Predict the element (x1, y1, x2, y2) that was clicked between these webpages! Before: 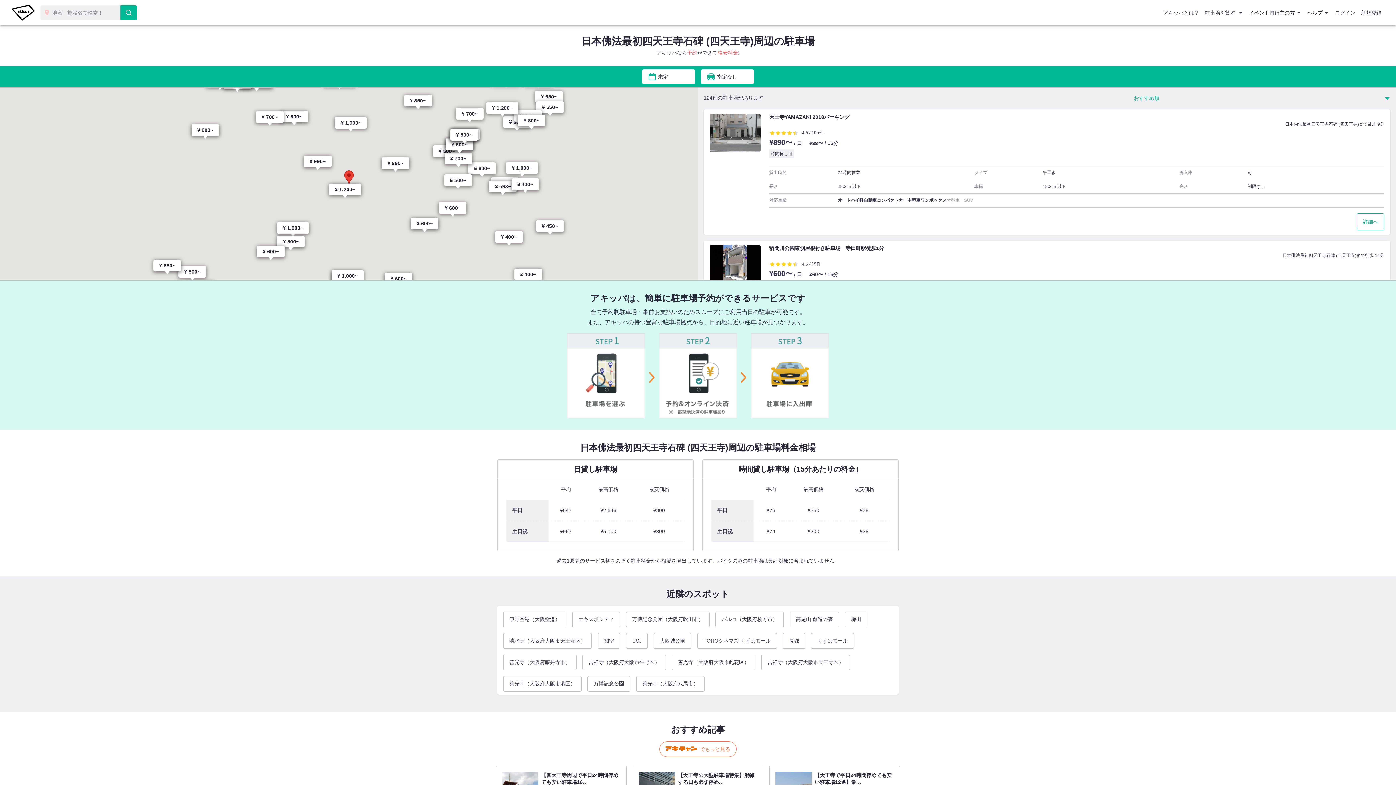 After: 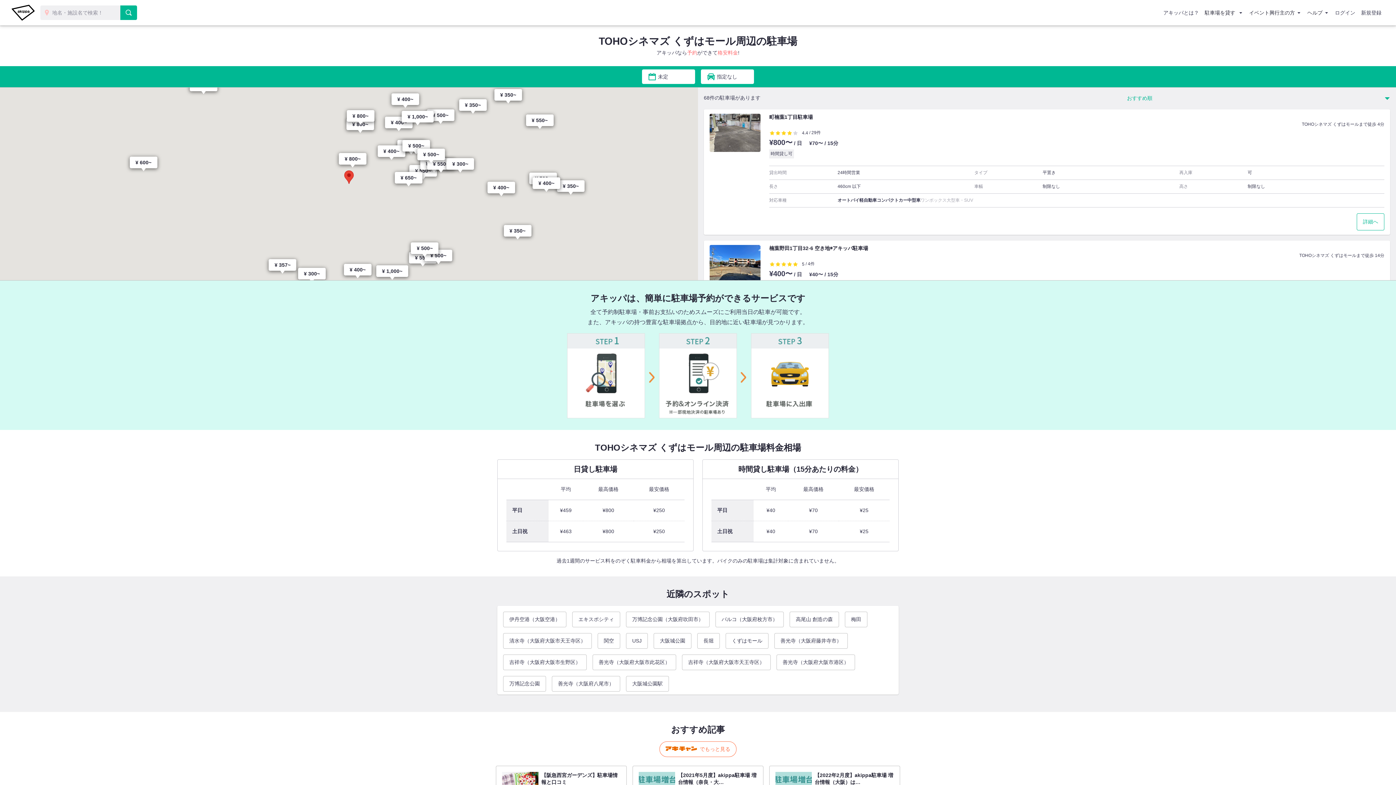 Action: label: TOHOシネマズ くずはモール bbox: (697, 633, 777, 648)